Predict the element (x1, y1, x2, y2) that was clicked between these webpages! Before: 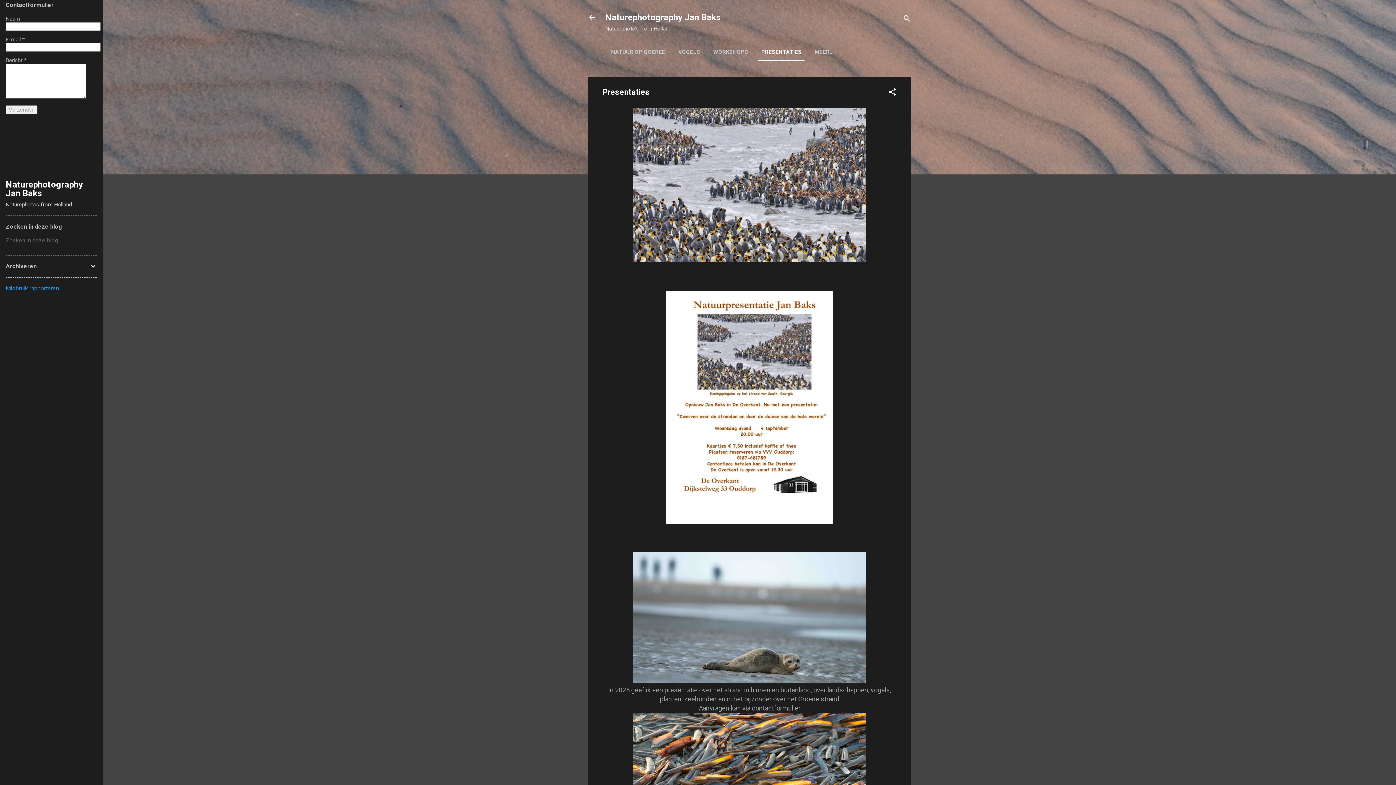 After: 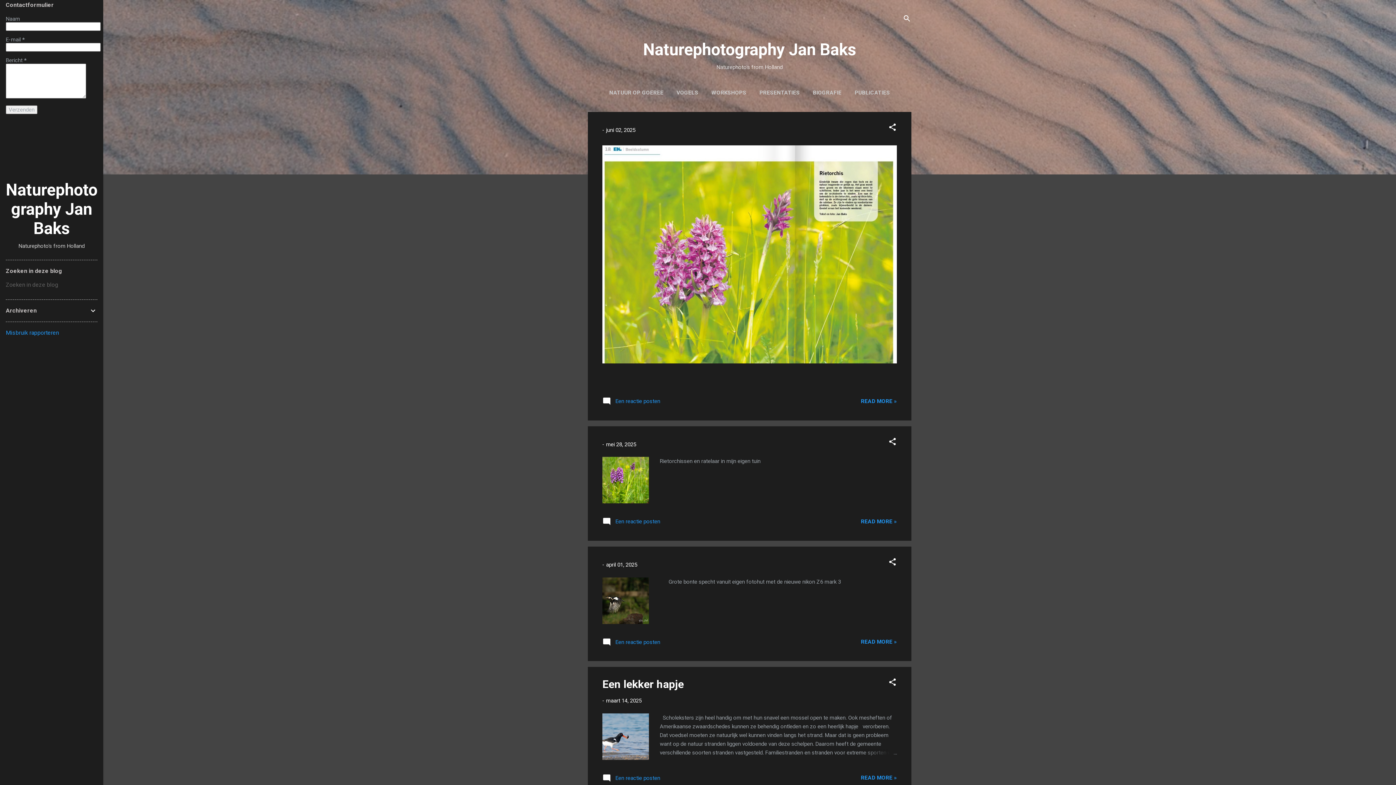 Action: label: Naturephotography Jan Baks bbox: (5, 179, 82, 198)